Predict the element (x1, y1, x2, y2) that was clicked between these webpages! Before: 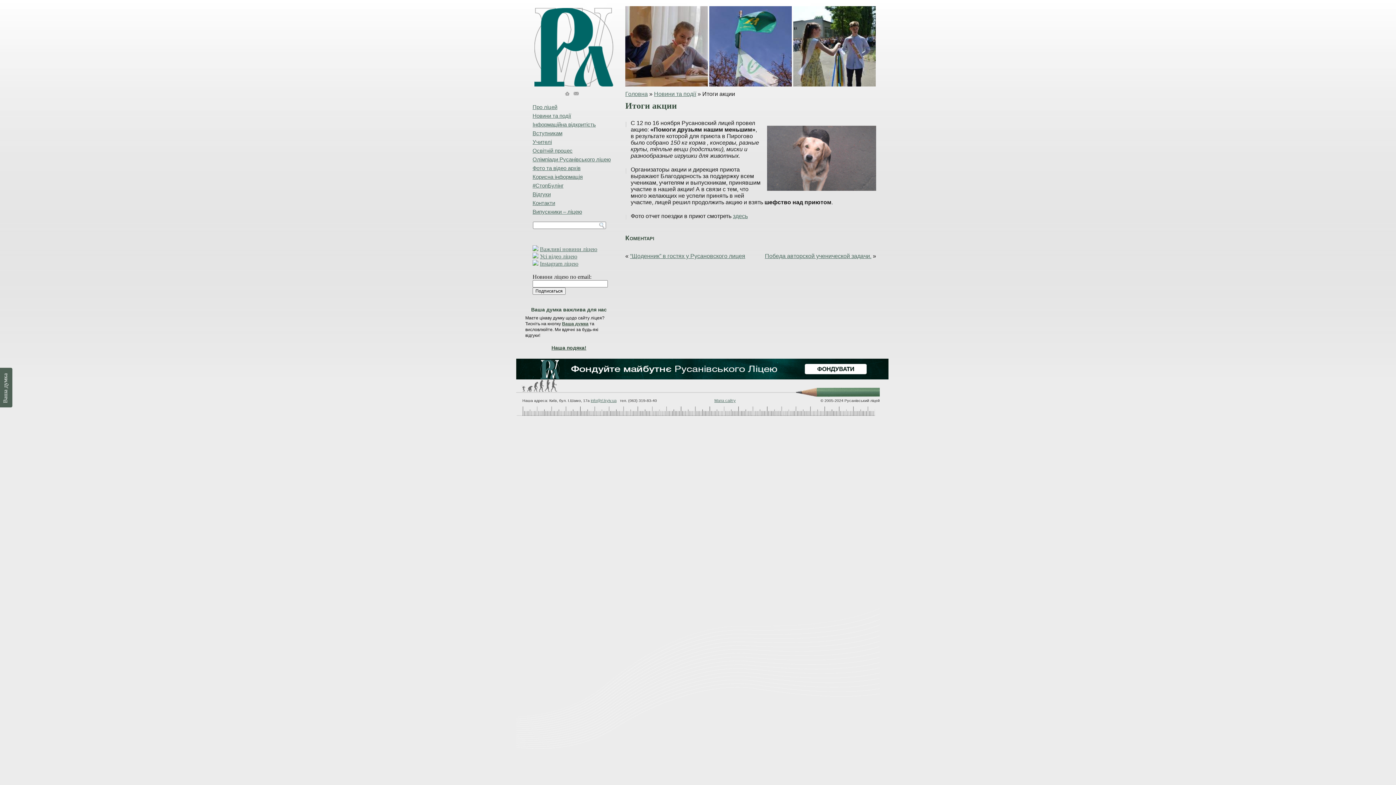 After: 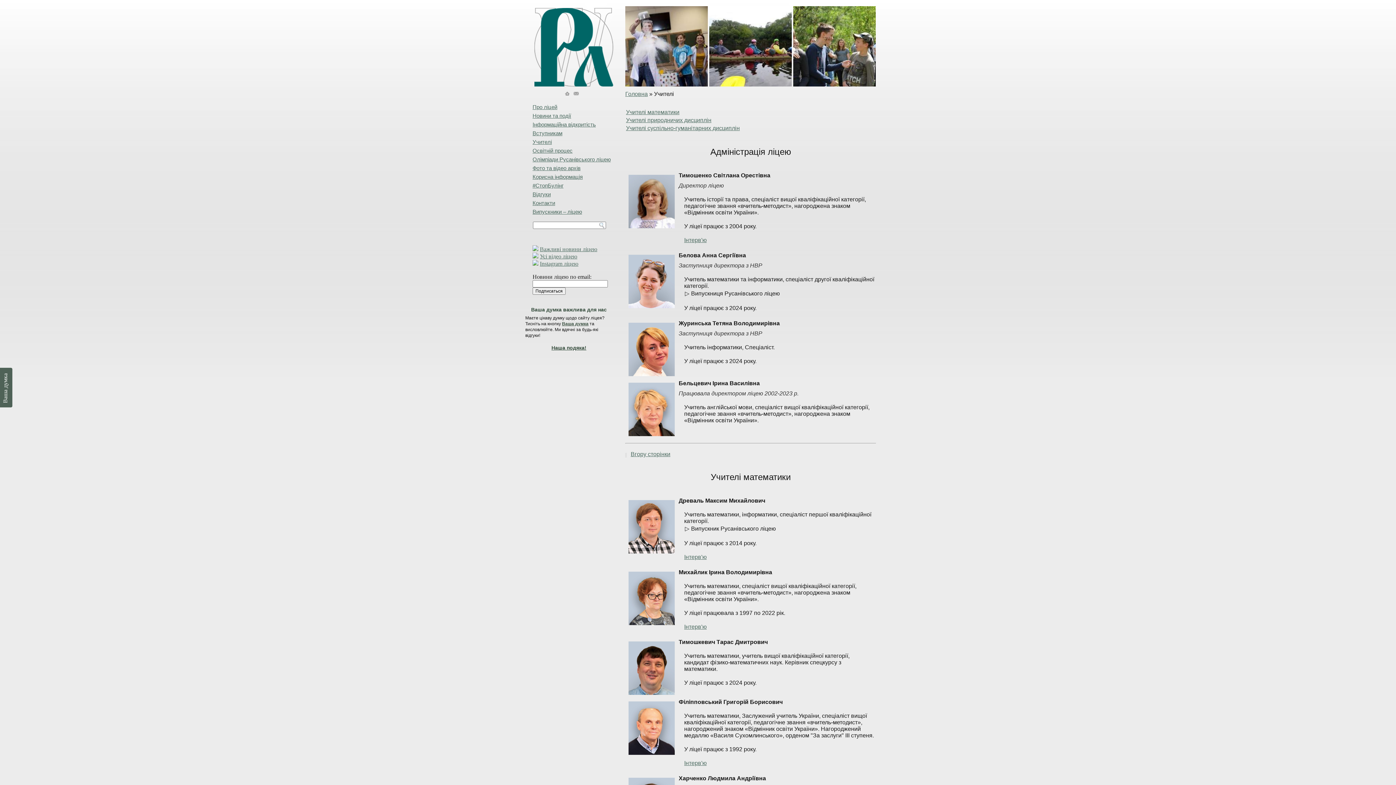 Action: label: Учителі bbox: (532, 137, 618, 146)